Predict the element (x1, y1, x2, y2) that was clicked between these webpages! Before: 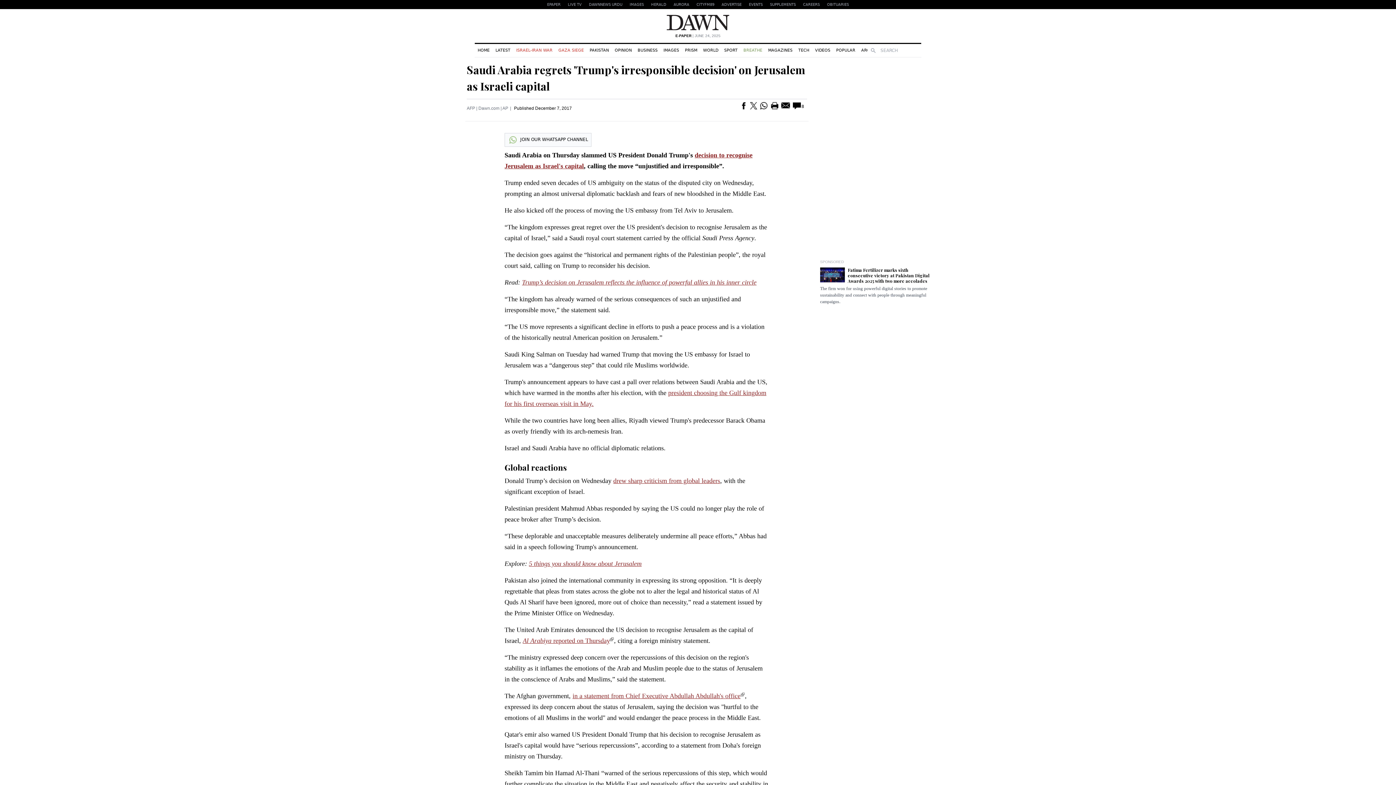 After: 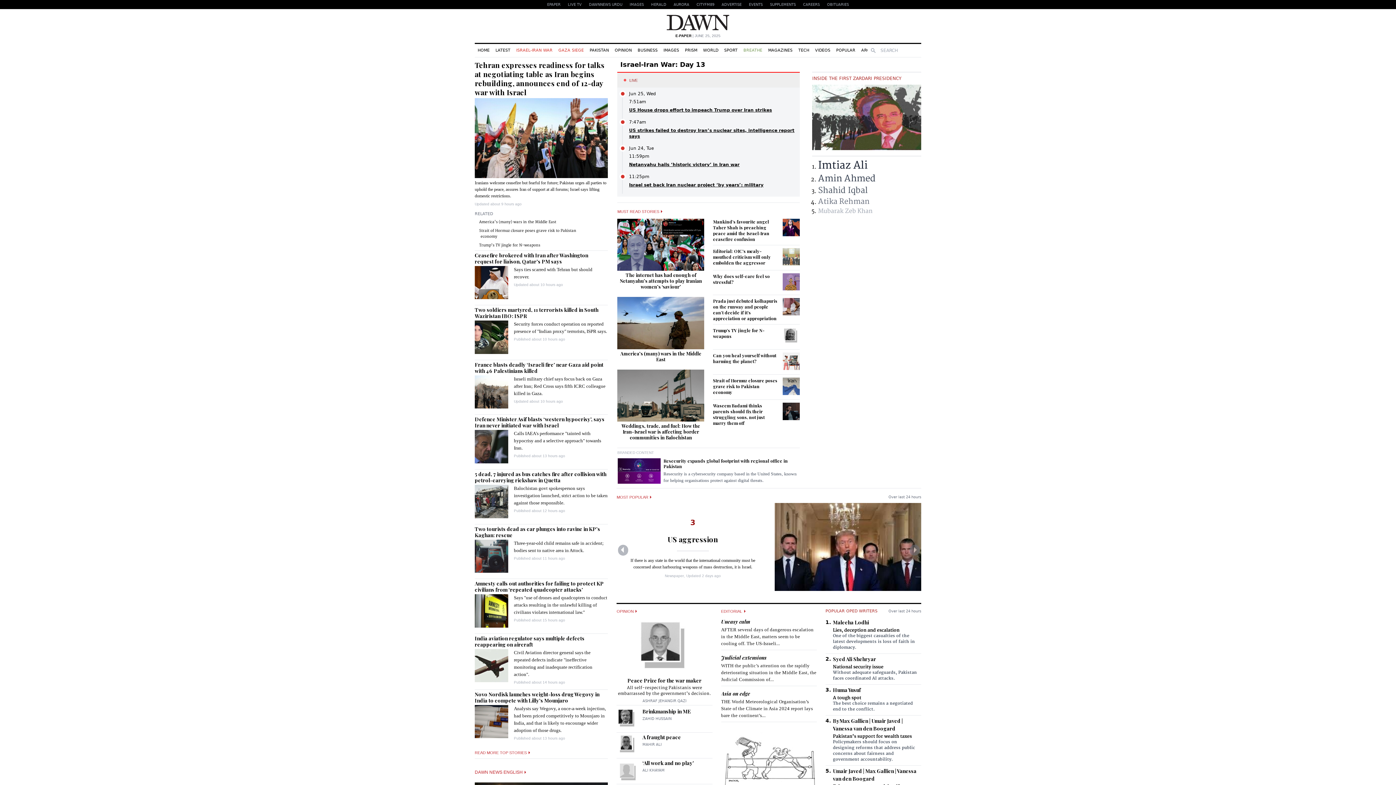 Action: bbox: (666, 14, 730, 30)